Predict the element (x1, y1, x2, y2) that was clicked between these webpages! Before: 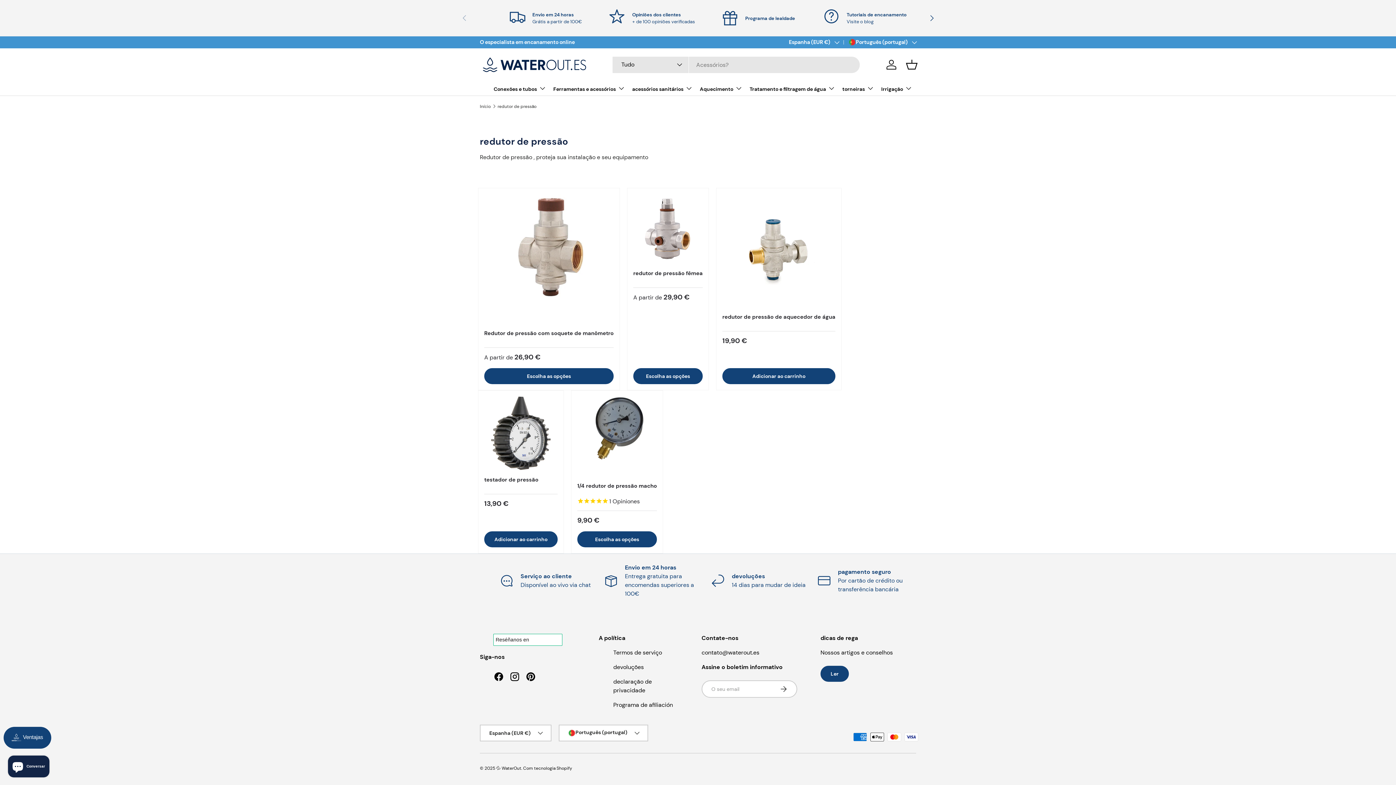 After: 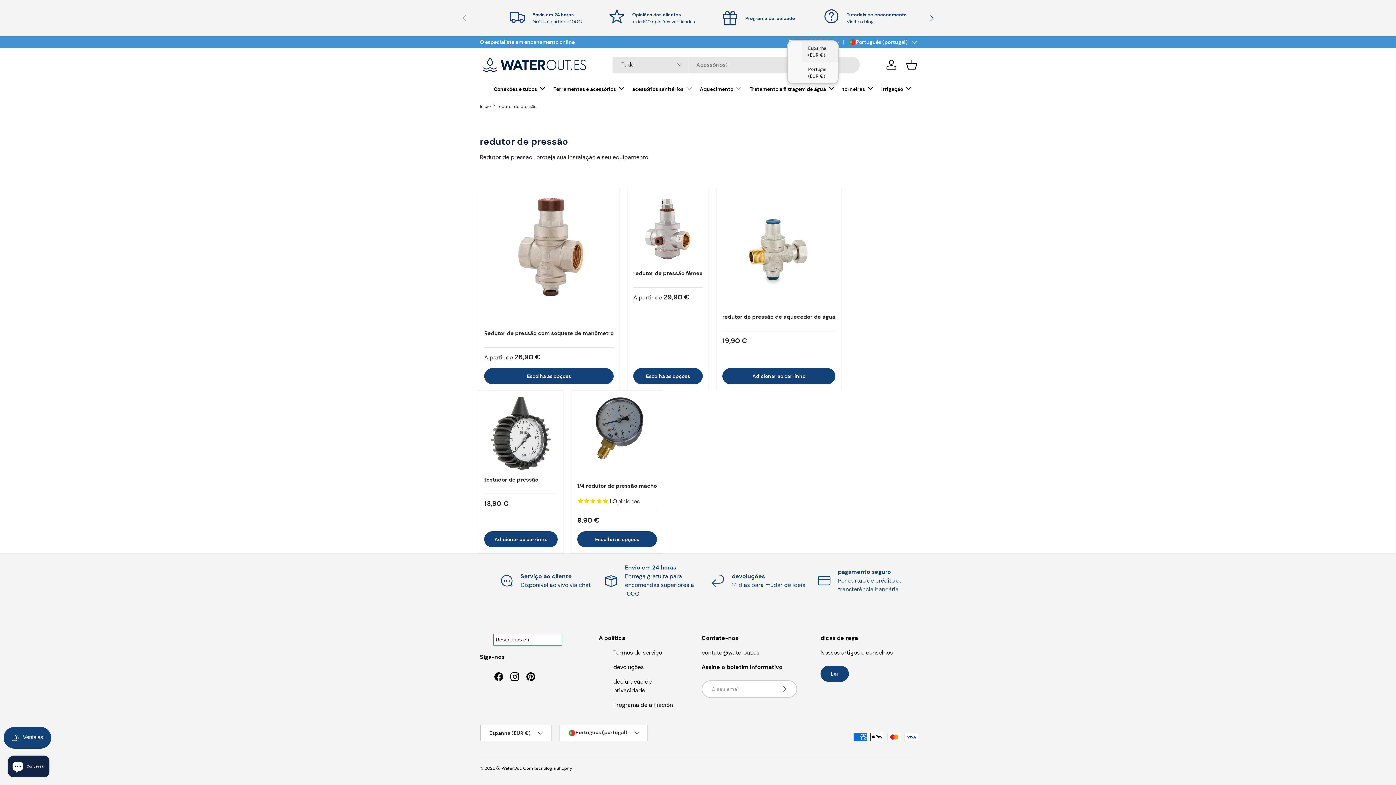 Action: bbox: (789, 38, 838, 46) label: Espanha (EUR €)